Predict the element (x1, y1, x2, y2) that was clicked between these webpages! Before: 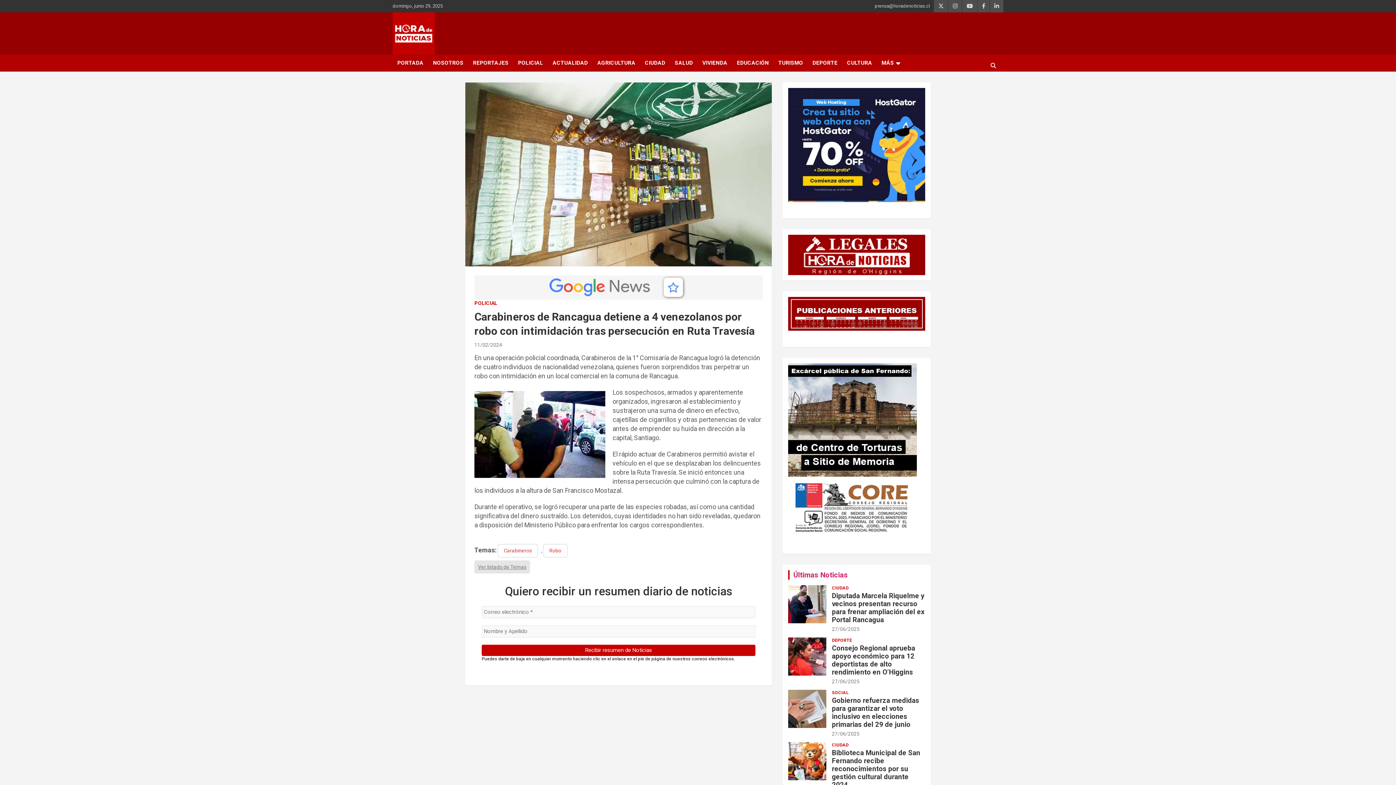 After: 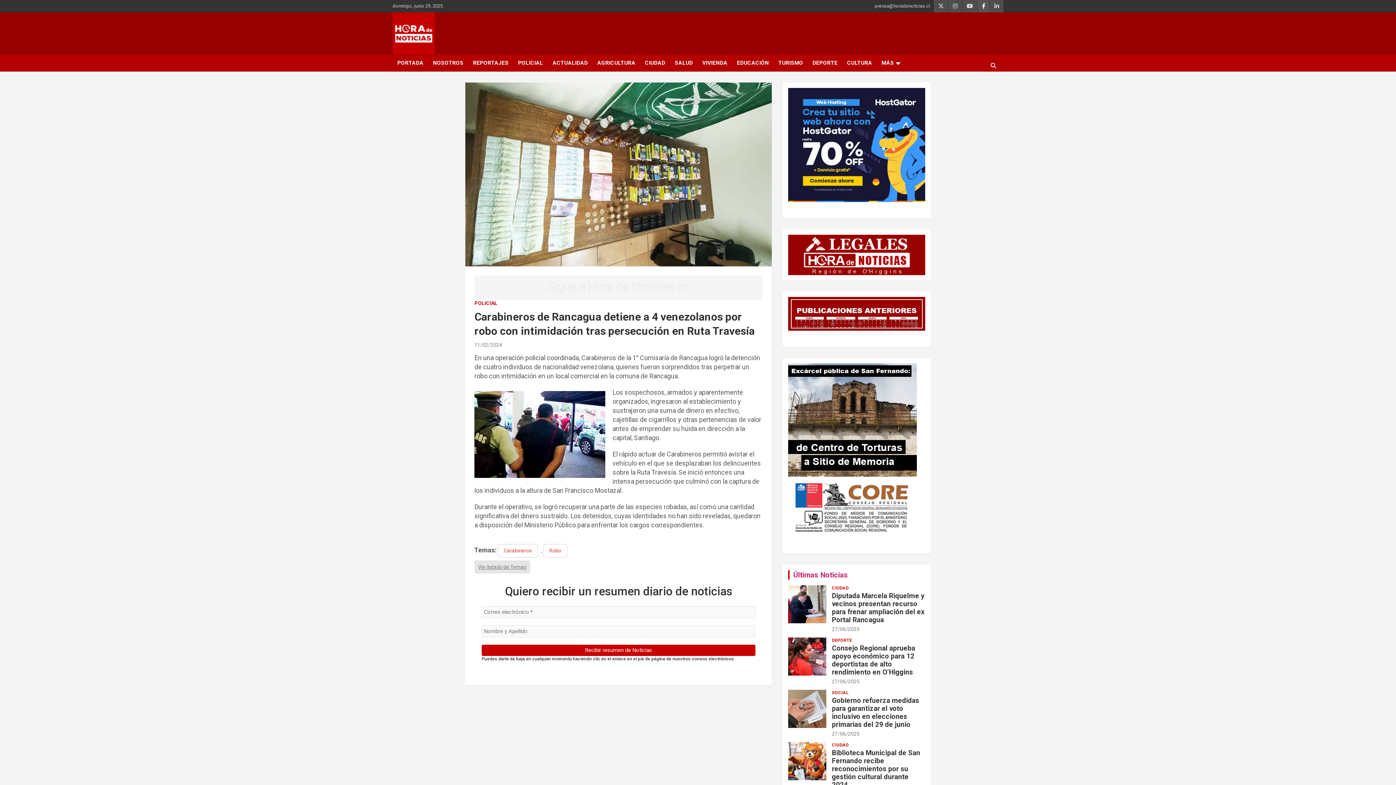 Action: bbox: (977, 0, 989, 12)